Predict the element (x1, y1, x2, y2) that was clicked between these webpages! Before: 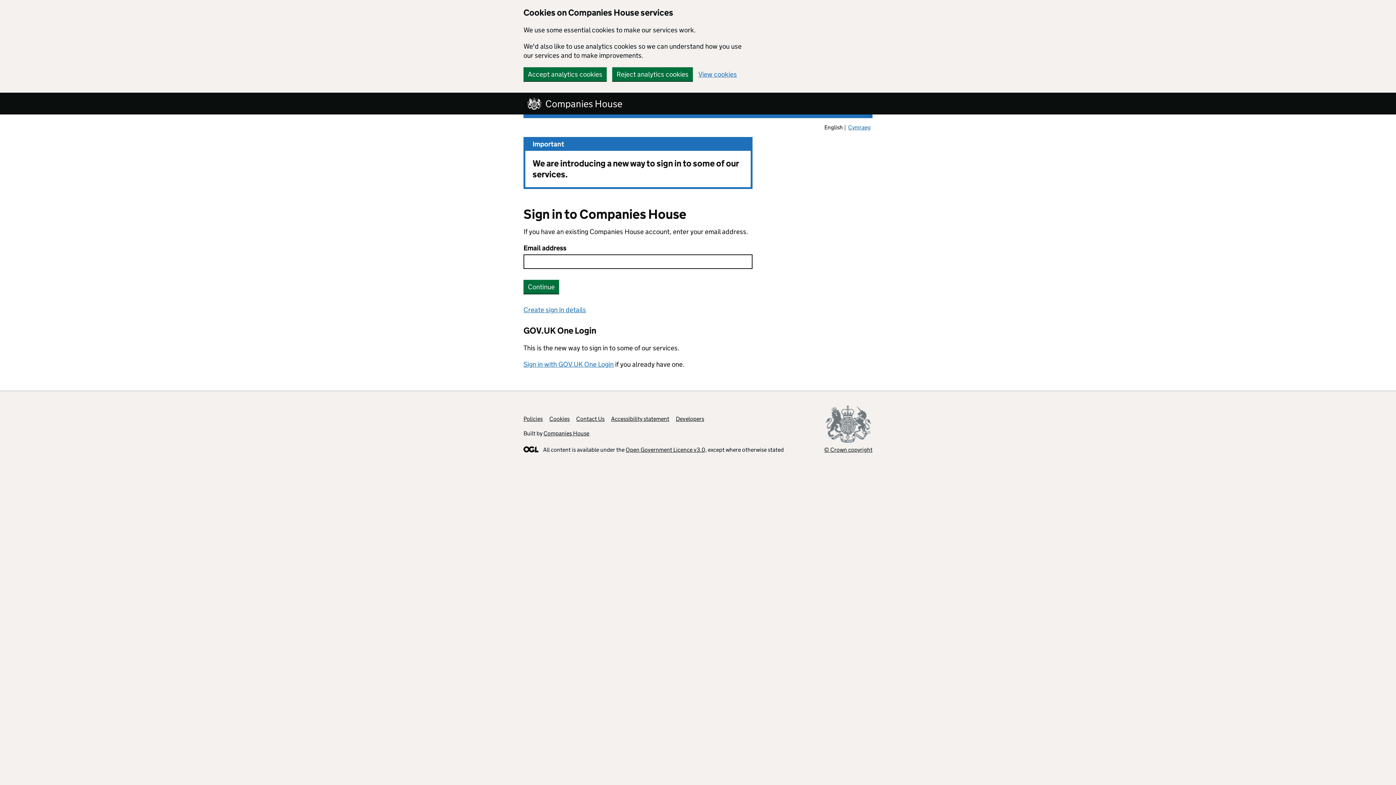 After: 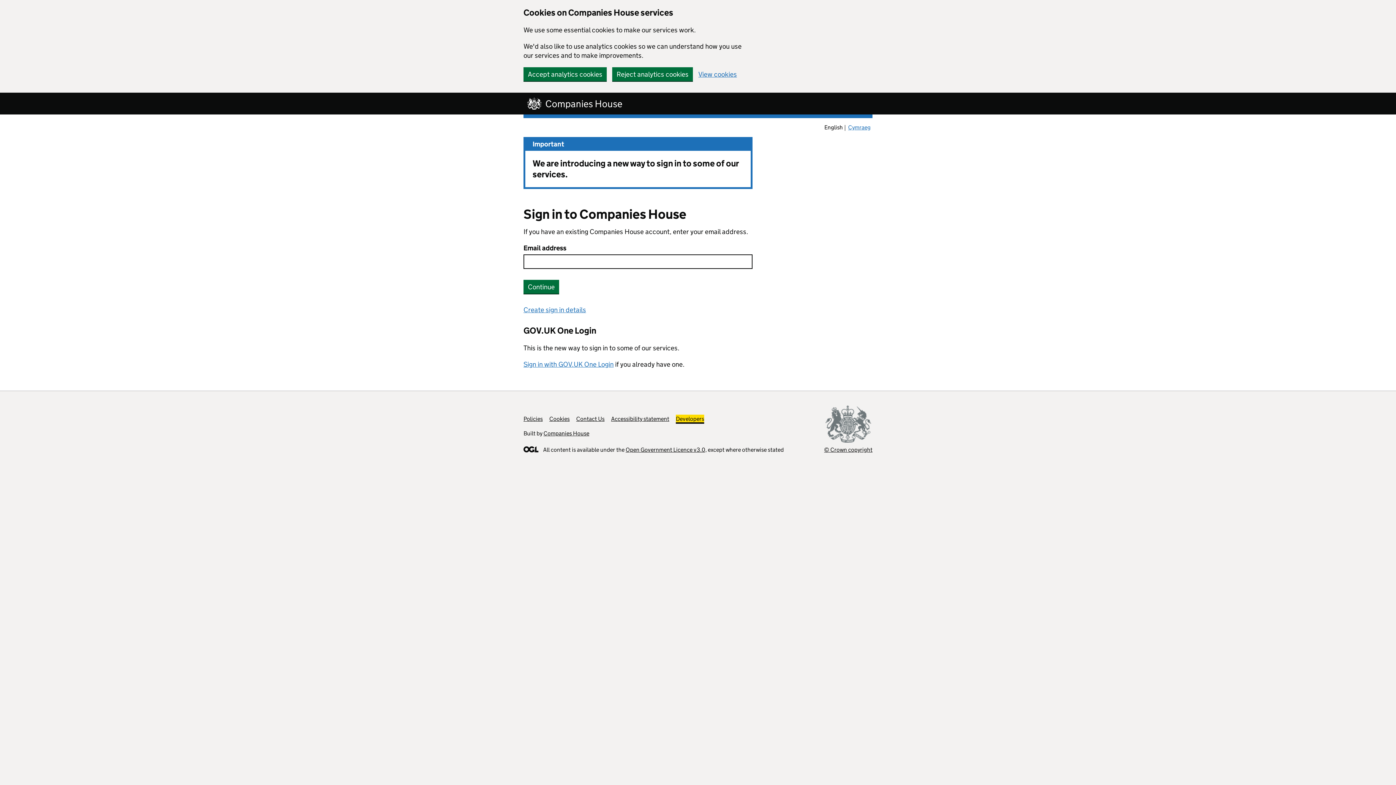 Action: label: Developers bbox: (676, 415, 704, 422)